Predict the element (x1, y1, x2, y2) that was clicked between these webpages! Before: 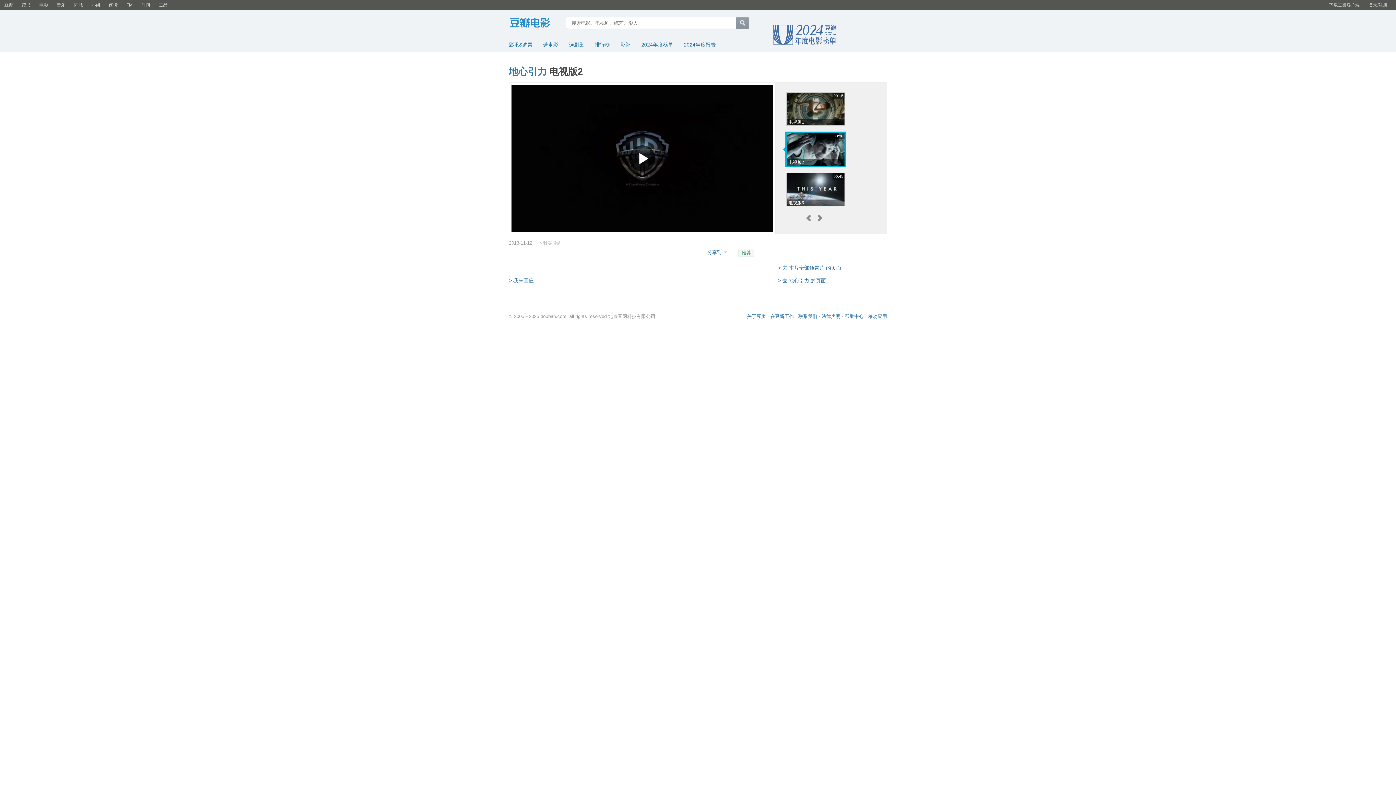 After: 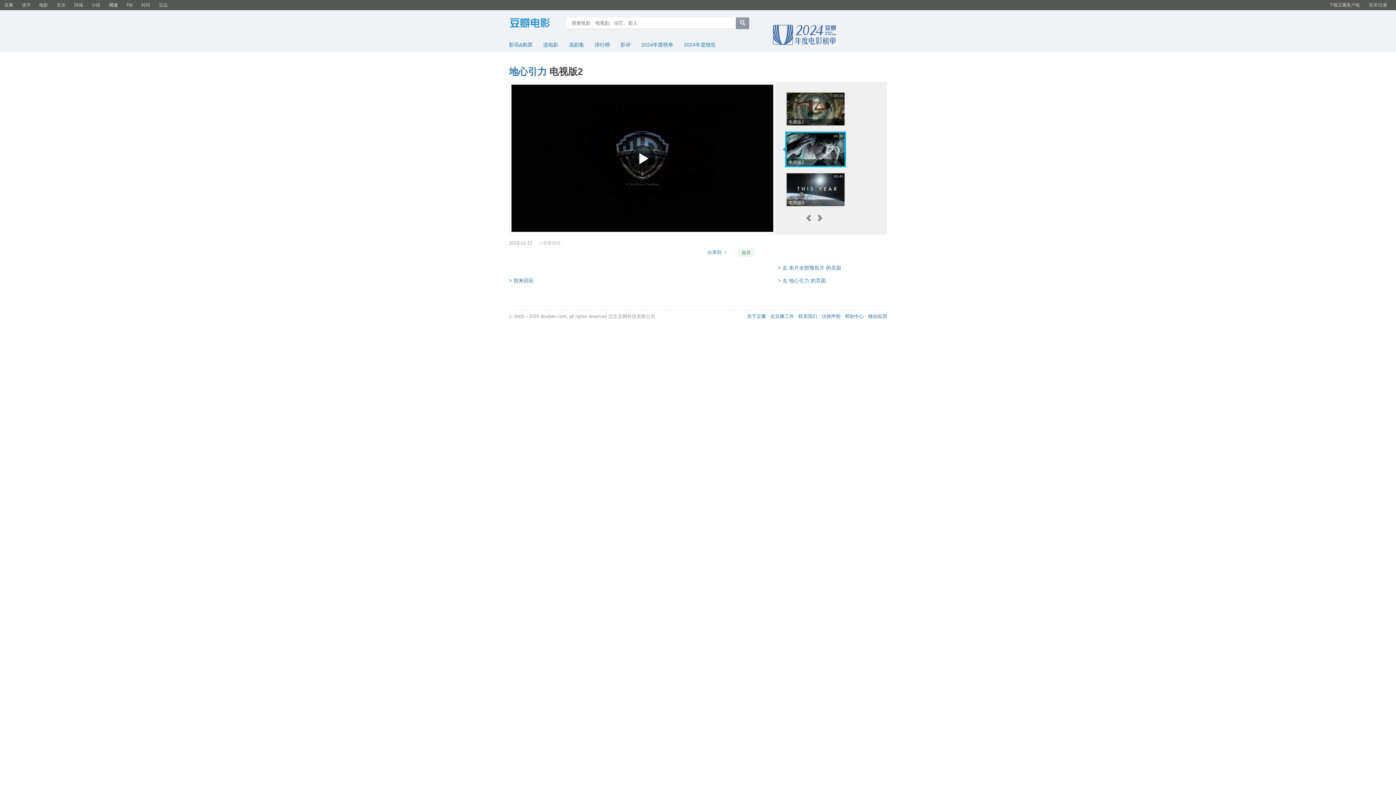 Action: bbox: (104, 0, 122, 10) label: 阅读